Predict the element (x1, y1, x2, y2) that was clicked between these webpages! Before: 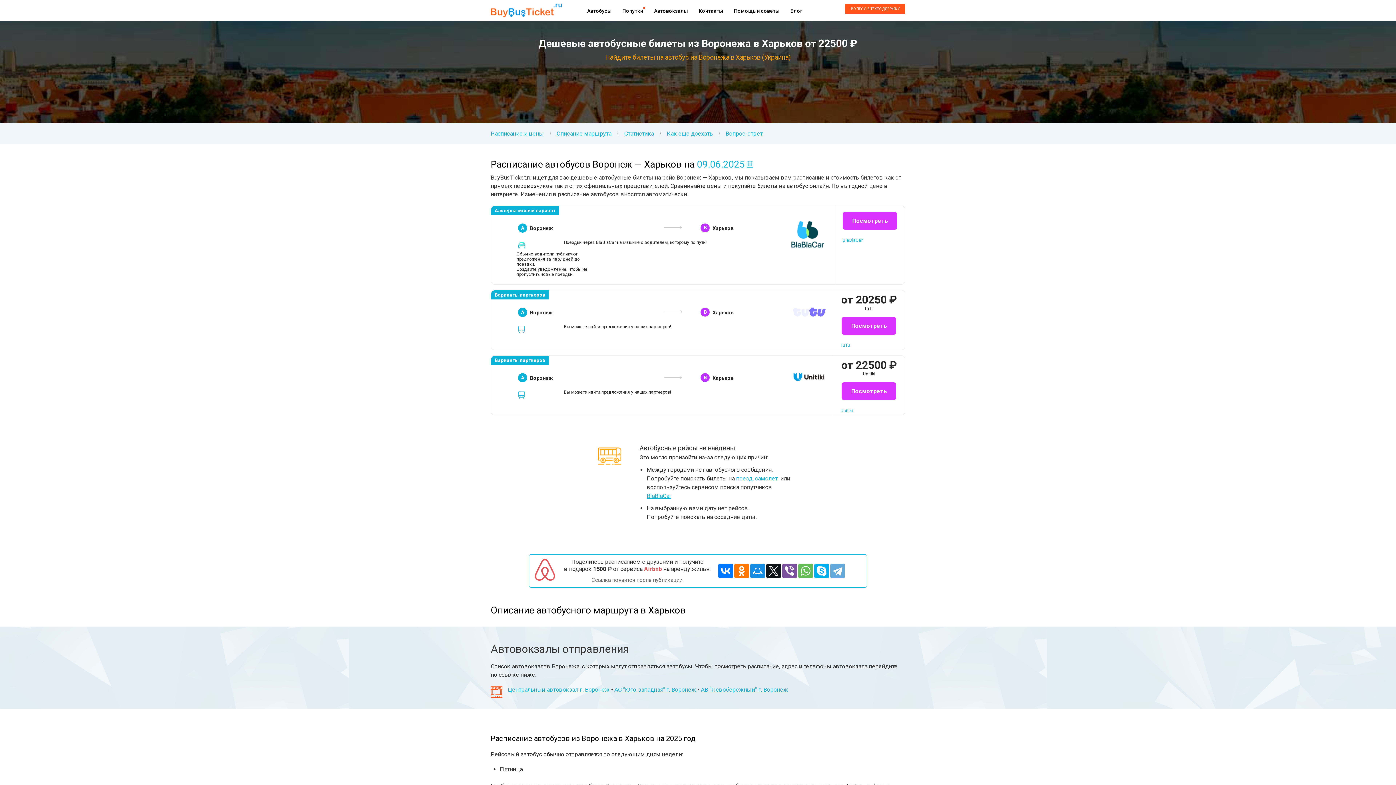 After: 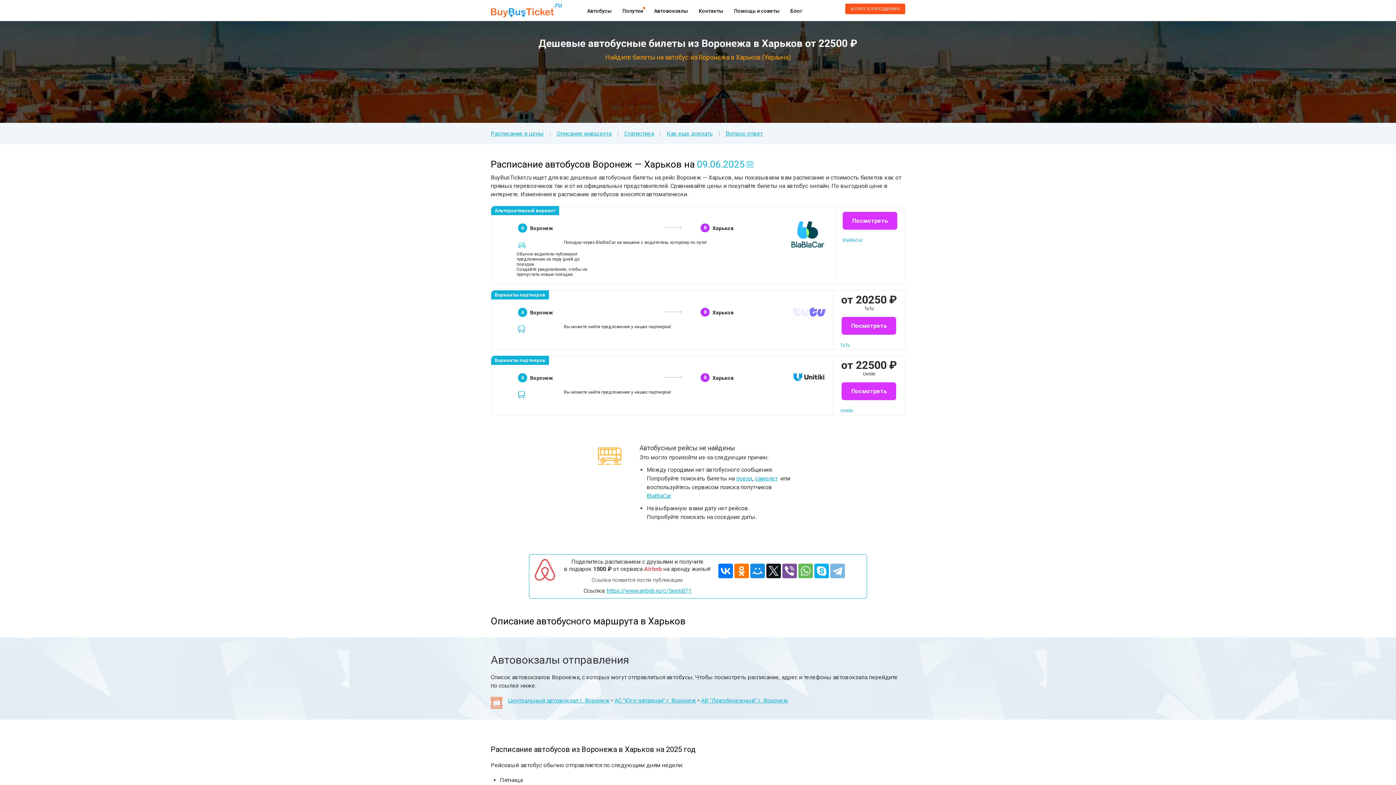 Action: bbox: (830, 251, 844, 266)